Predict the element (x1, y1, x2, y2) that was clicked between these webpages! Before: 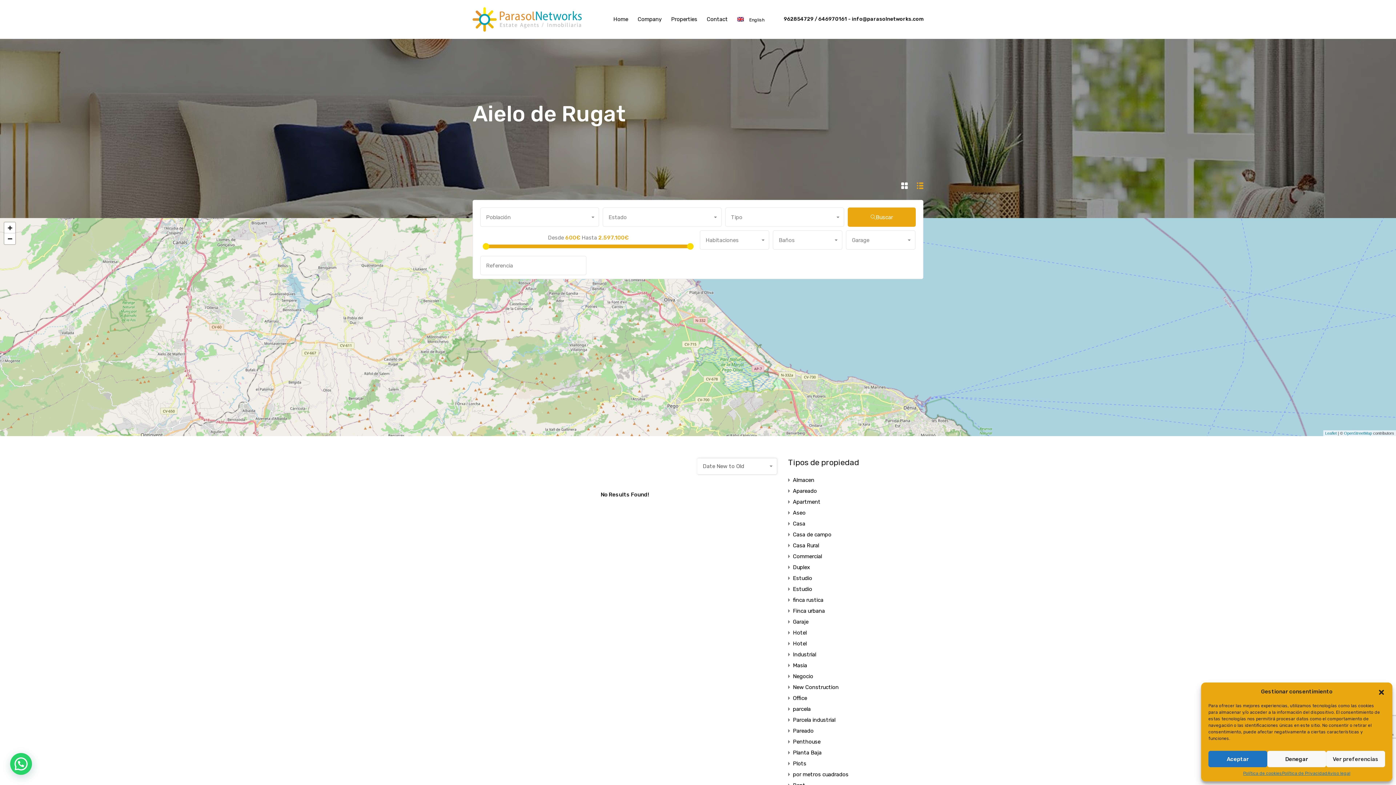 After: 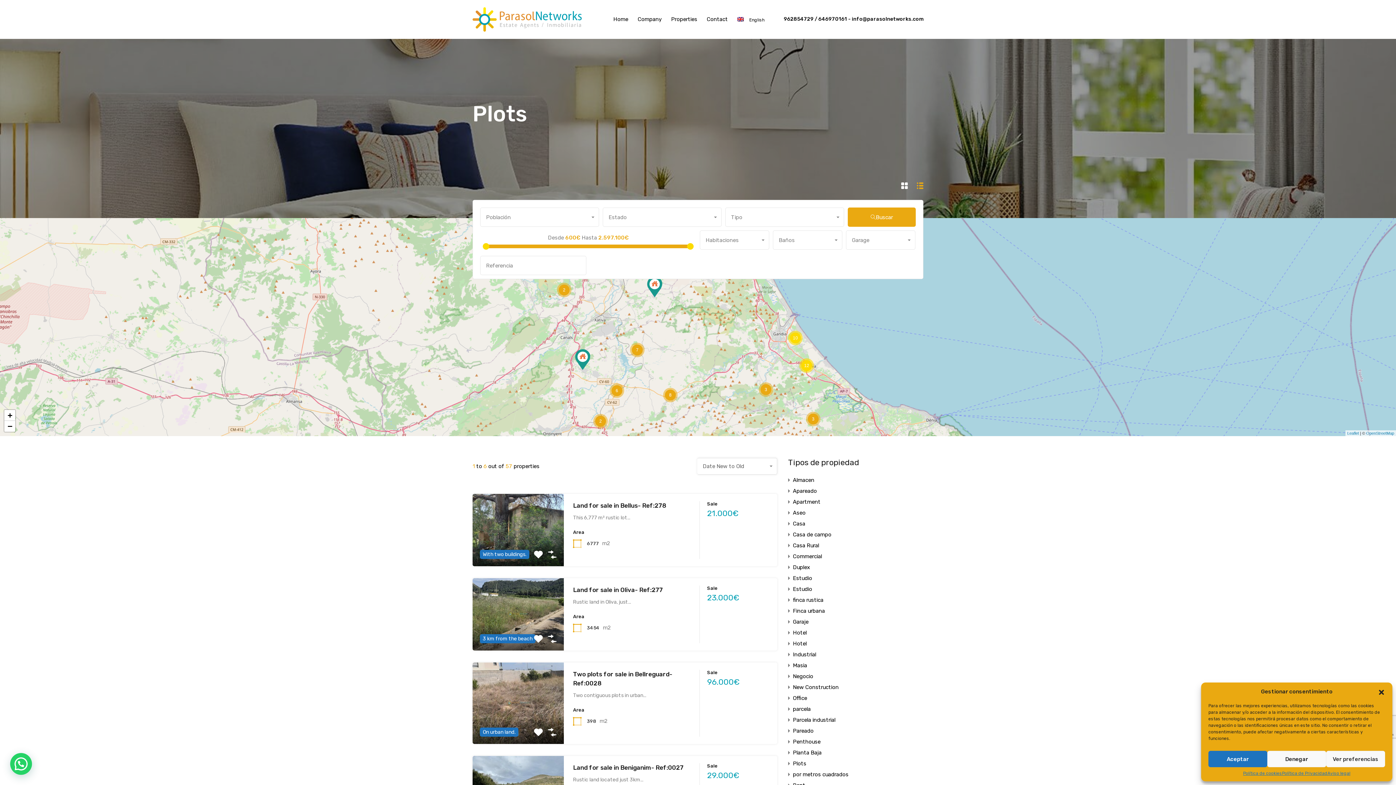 Action: bbox: (793, 758, 806, 769) label: Plots